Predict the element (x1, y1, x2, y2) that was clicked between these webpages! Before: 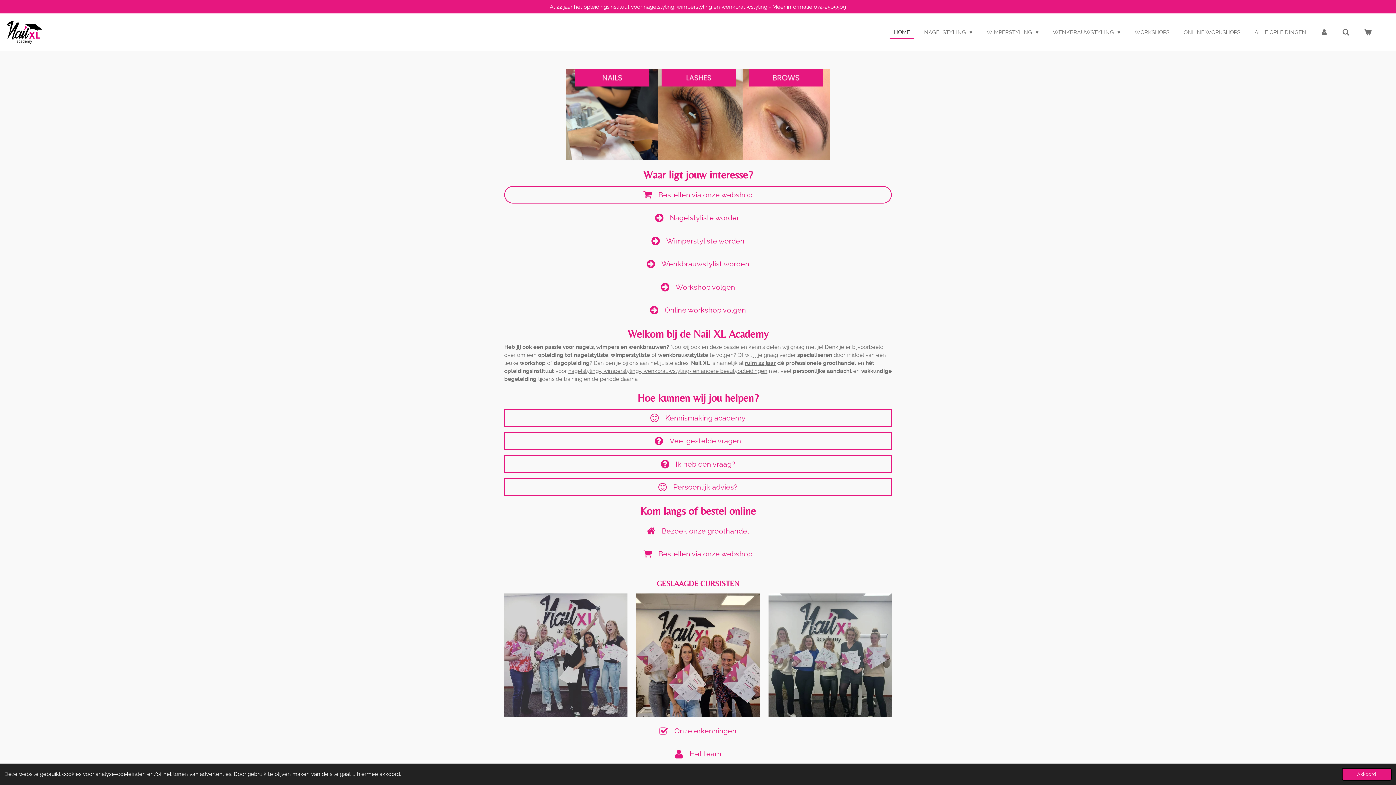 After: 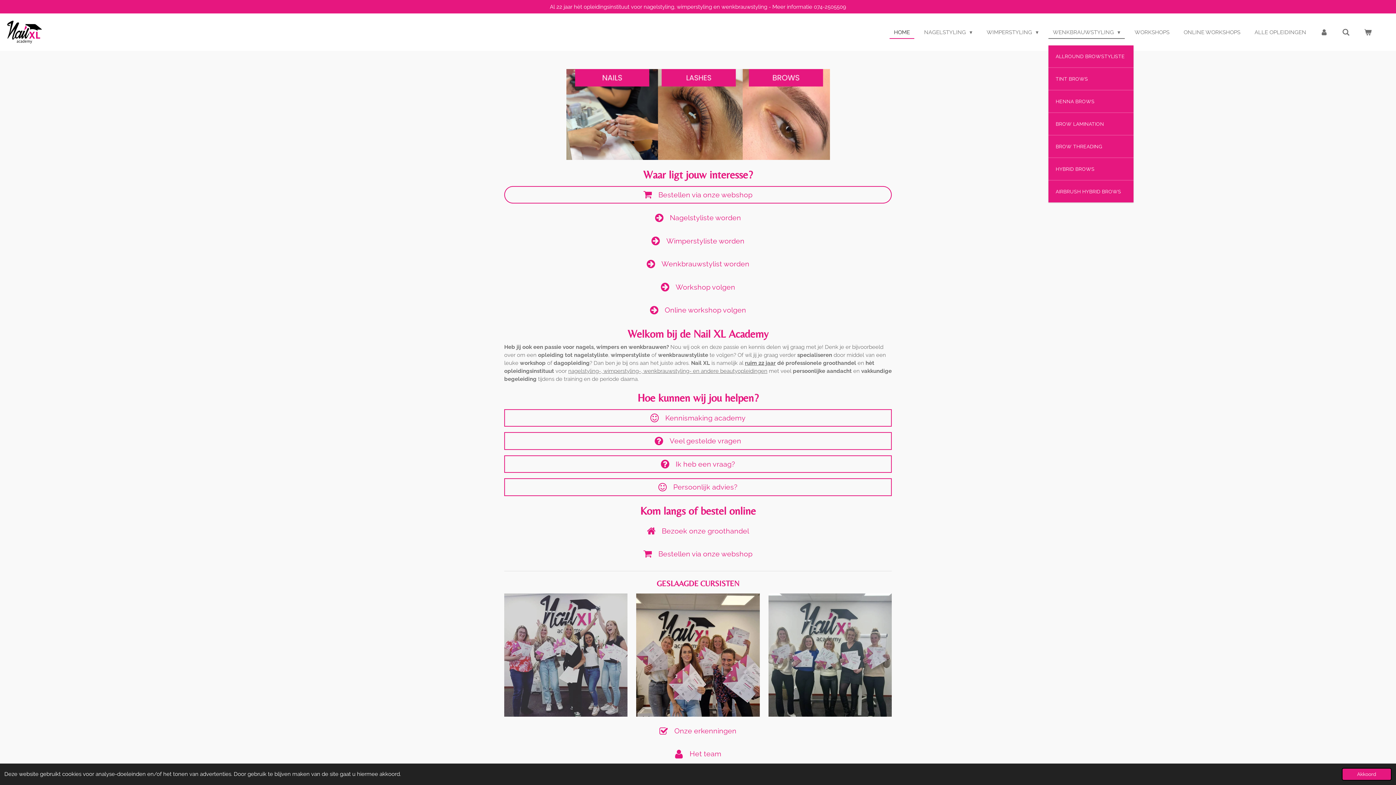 Action: label: WENKBRAUWSTYLING  bbox: (1048, 26, 1125, 38)